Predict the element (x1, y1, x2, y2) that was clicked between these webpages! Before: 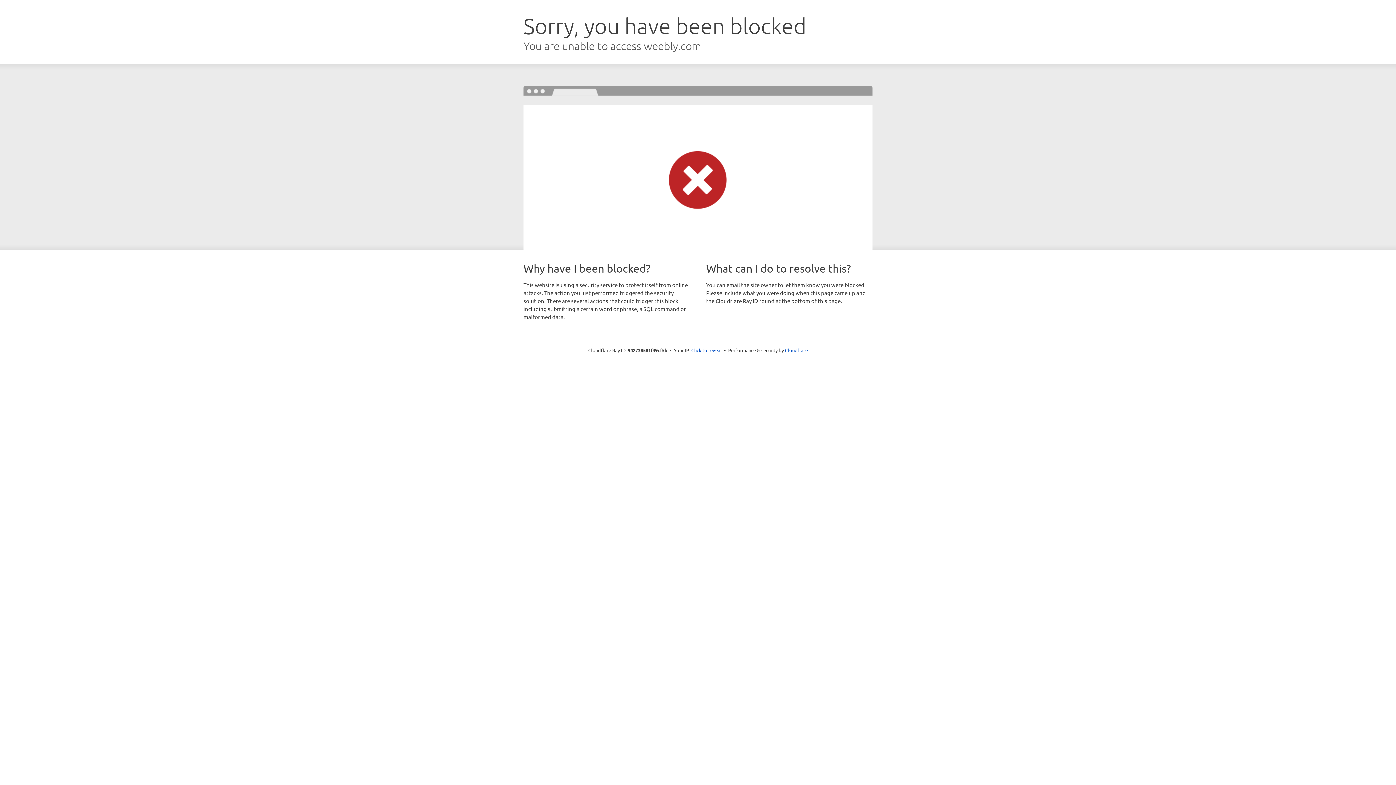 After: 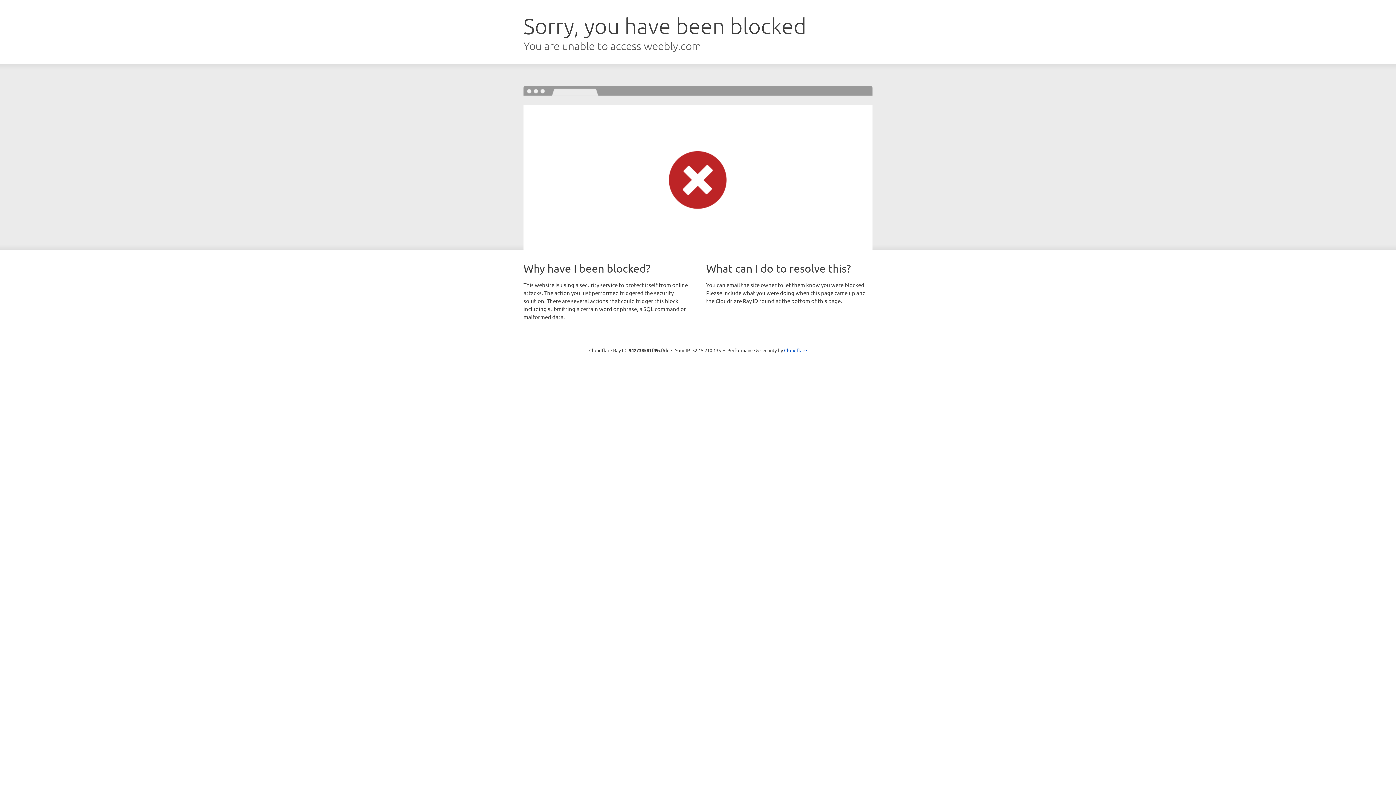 Action: label: Click to reveal bbox: (691, 346, 722, 353)